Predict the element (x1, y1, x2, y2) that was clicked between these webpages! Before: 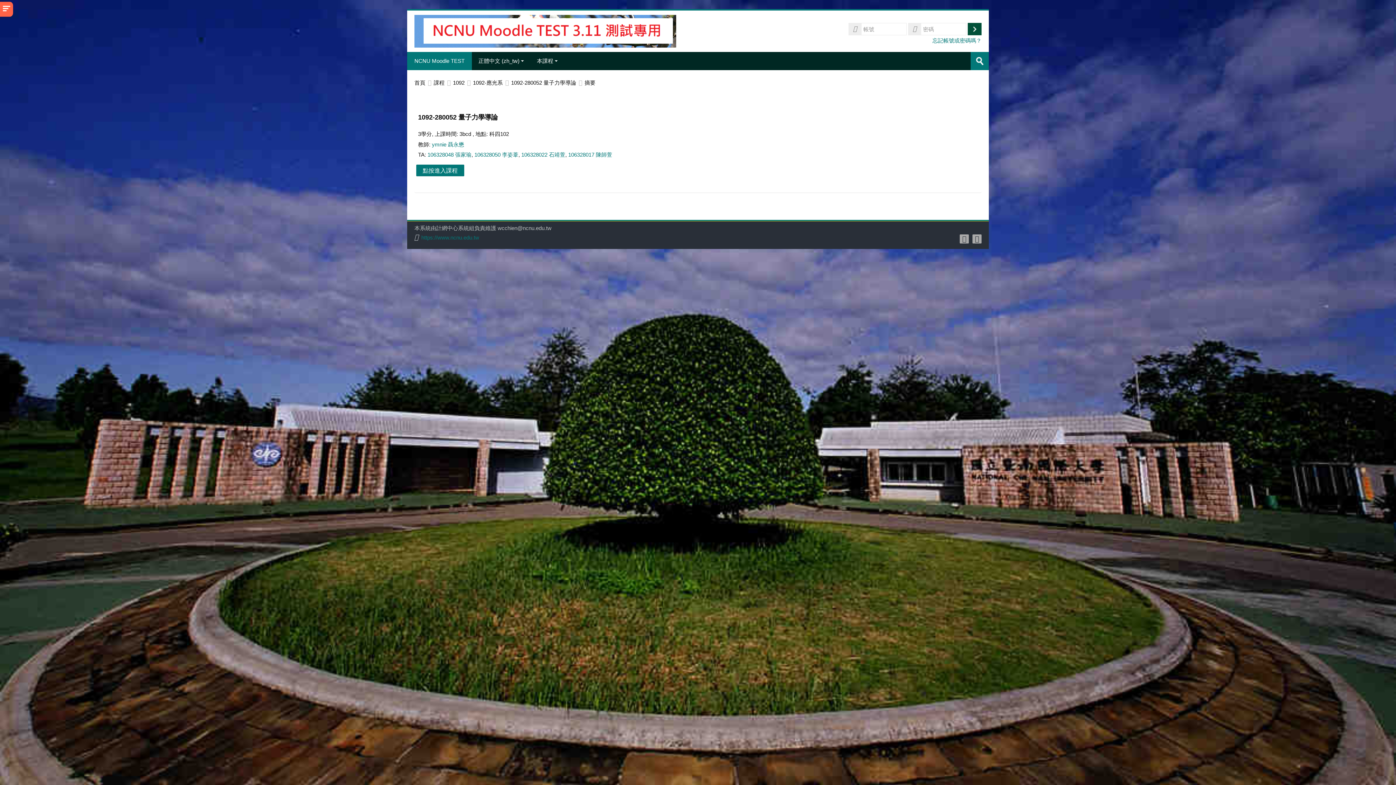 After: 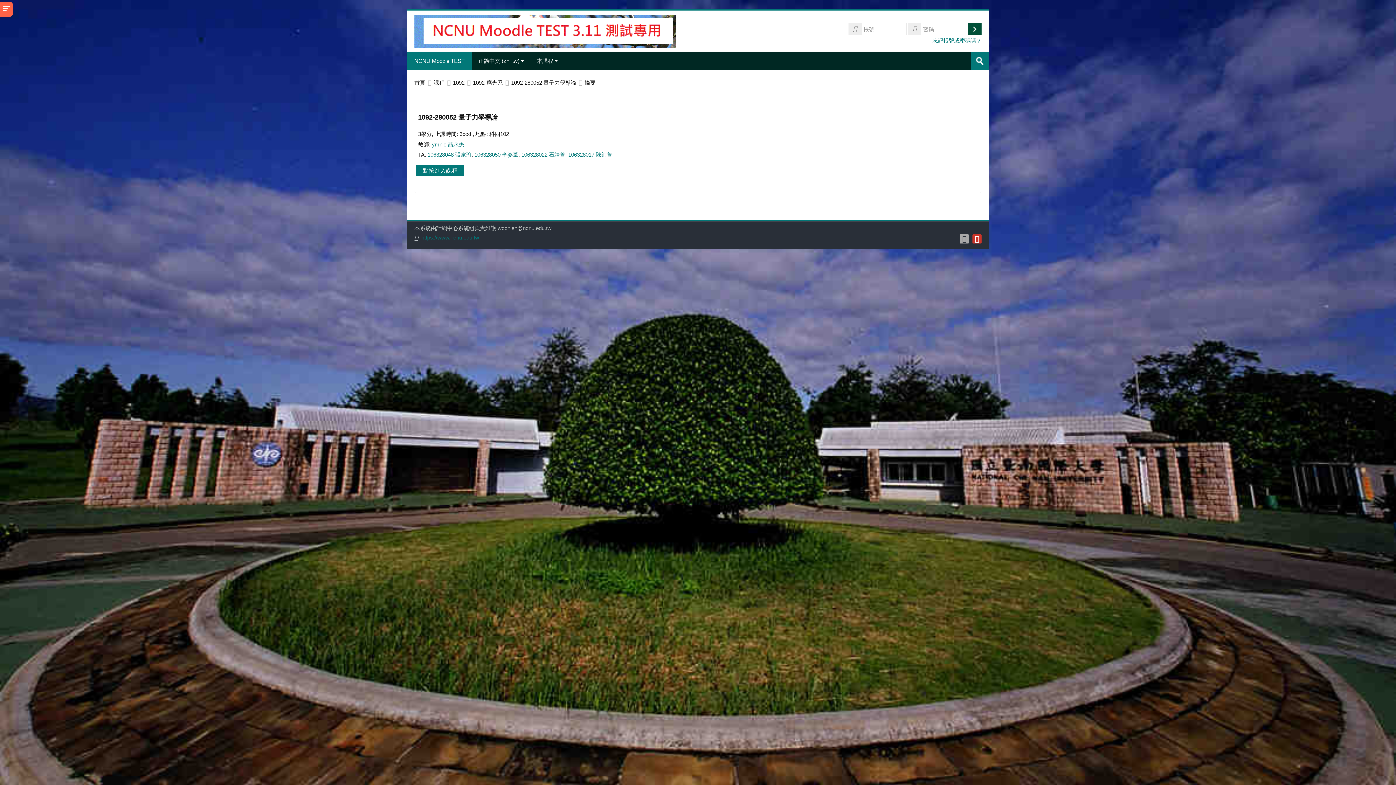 Action: bbox: (972, 234, 981, 243)